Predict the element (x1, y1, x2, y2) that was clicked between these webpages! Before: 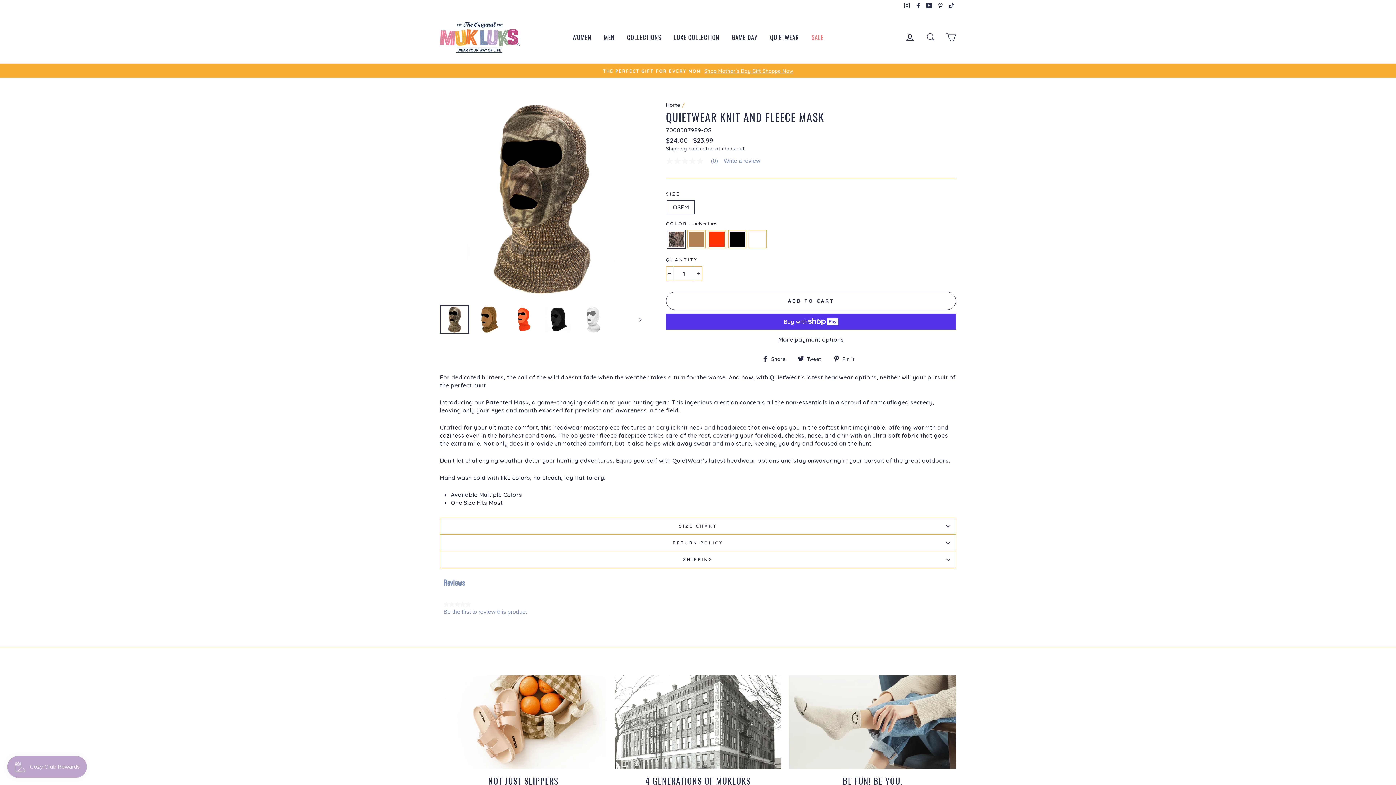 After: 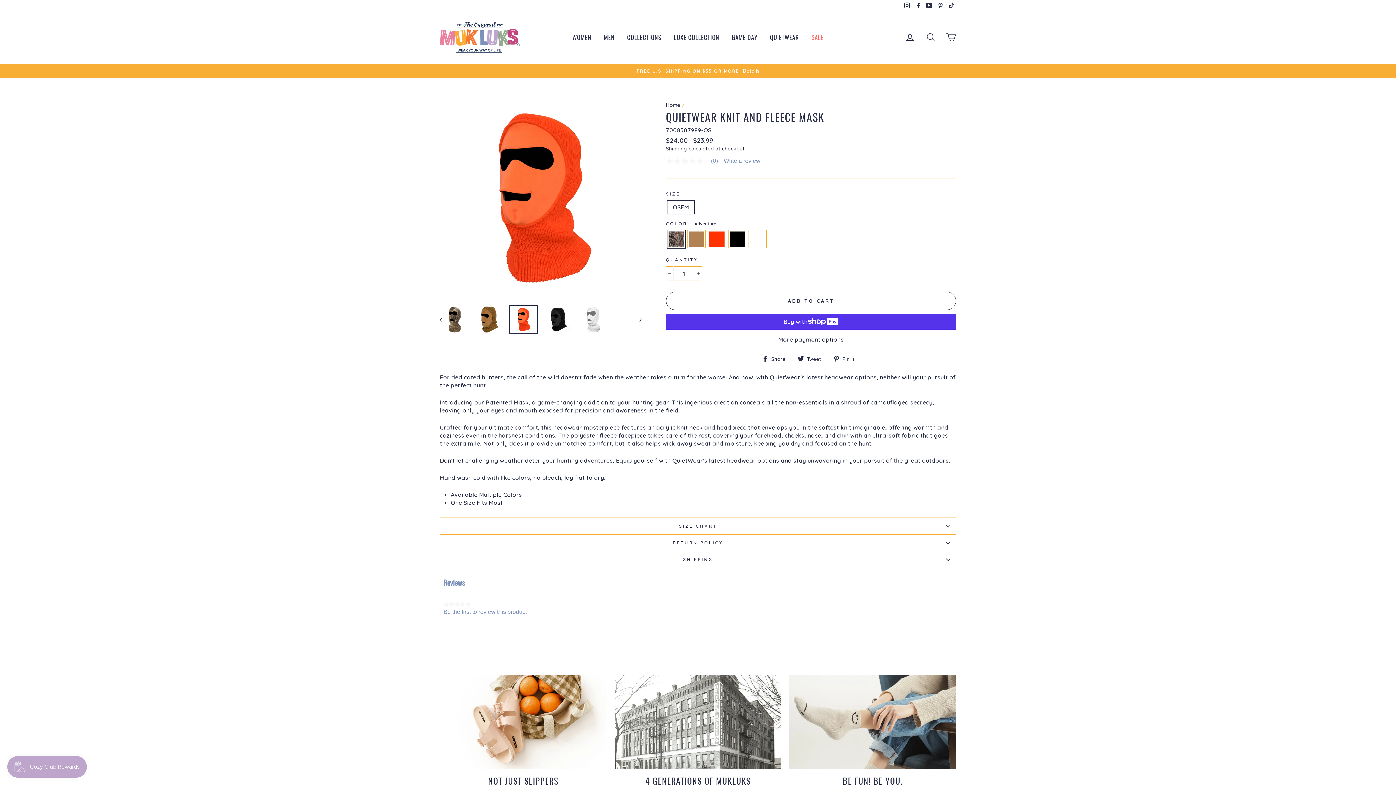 Action: bbox: (509, 305, 537, 333)